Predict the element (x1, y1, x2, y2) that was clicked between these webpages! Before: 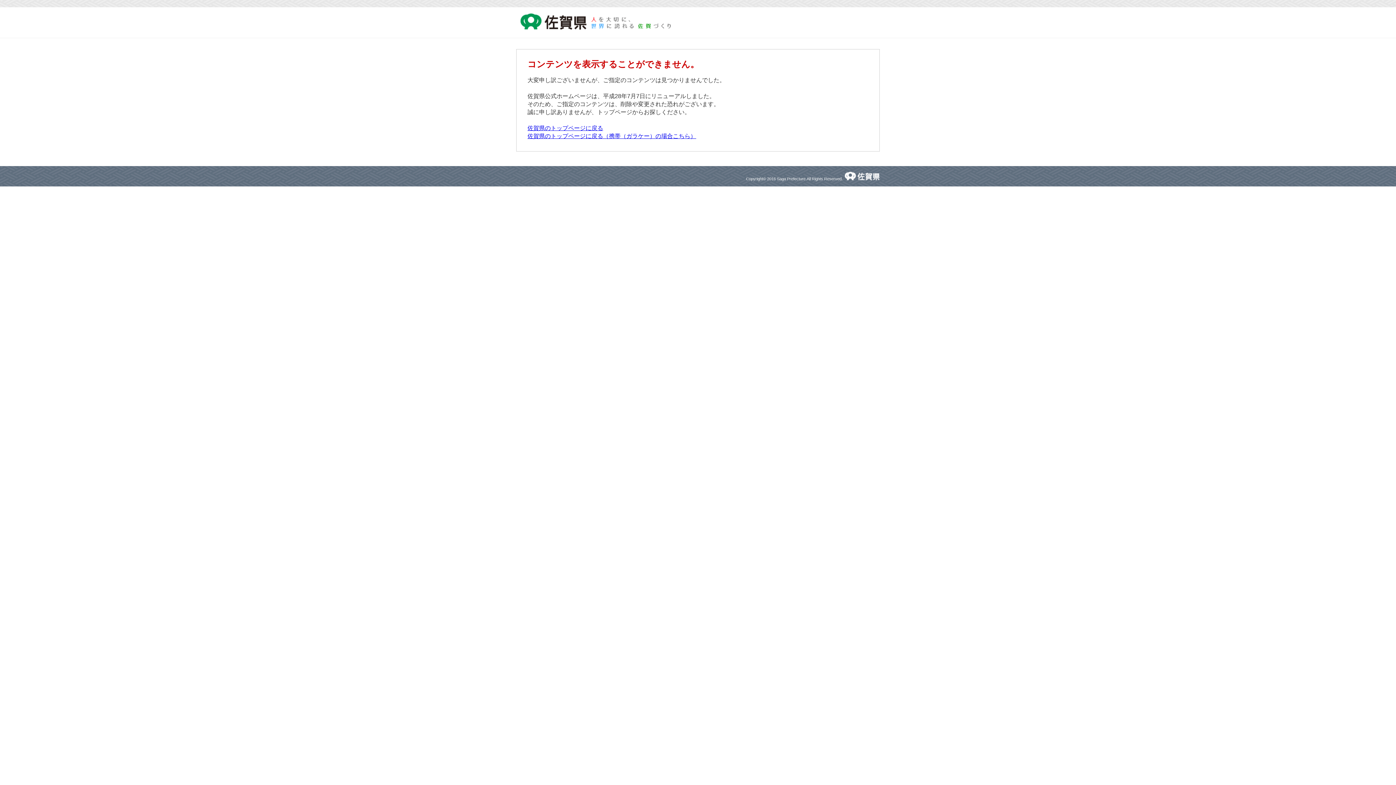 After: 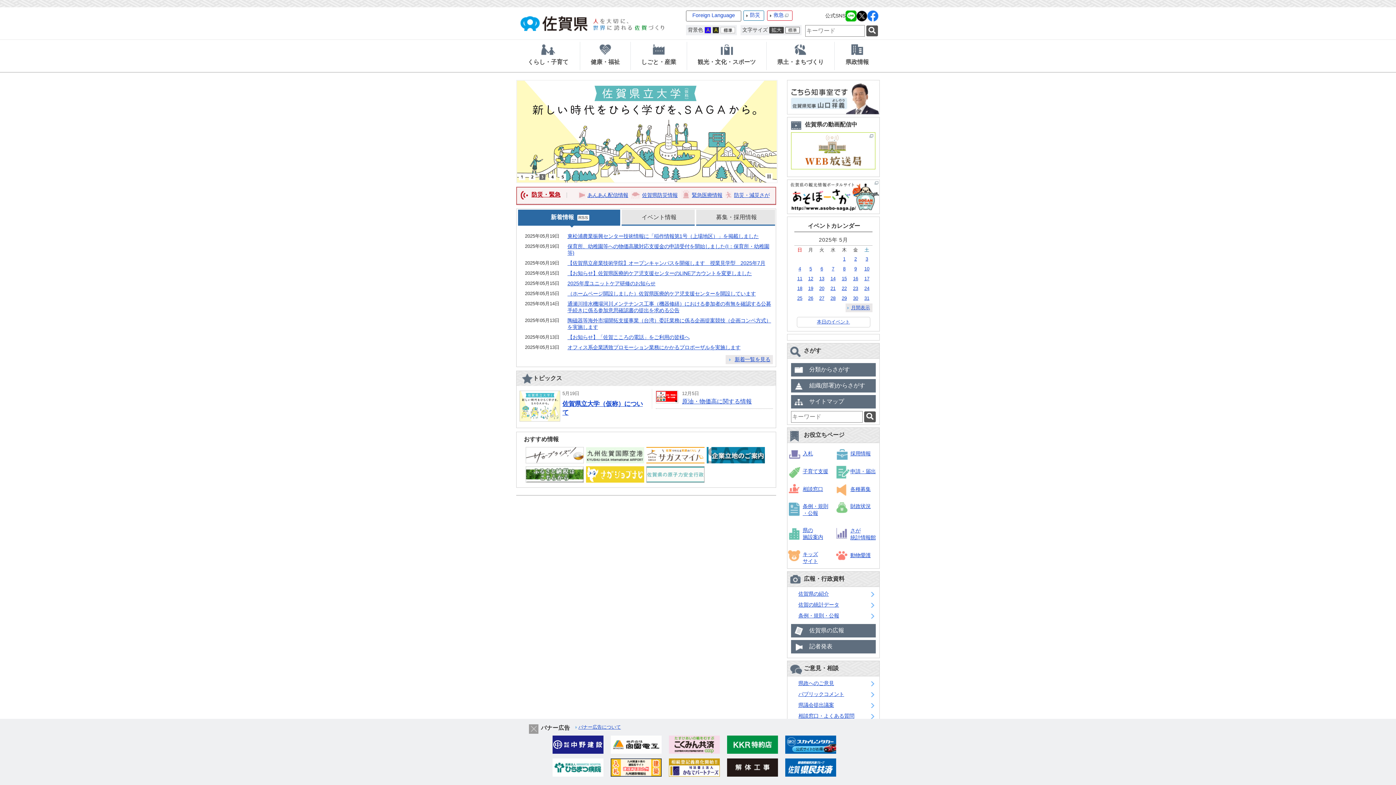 Action: bbox: (516, 32, 680, 38)